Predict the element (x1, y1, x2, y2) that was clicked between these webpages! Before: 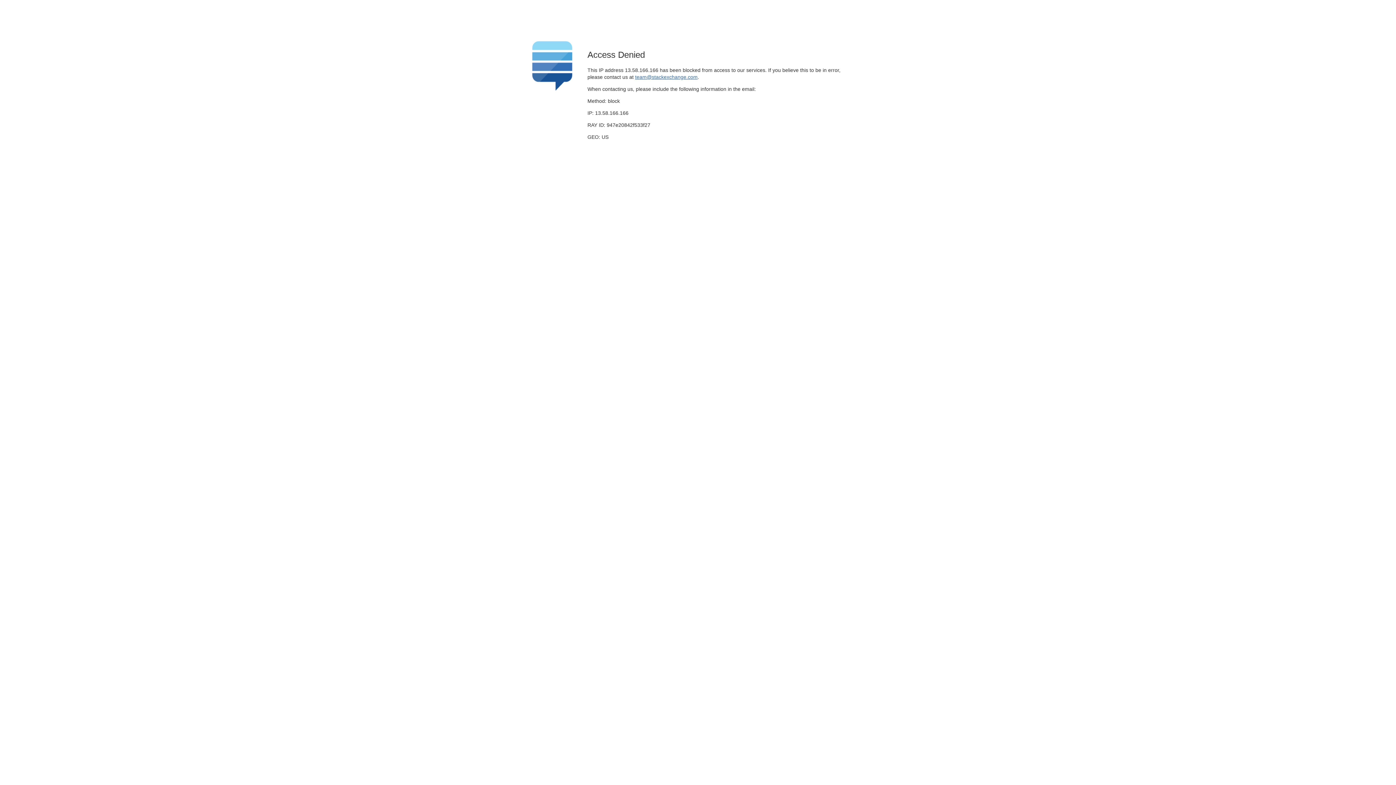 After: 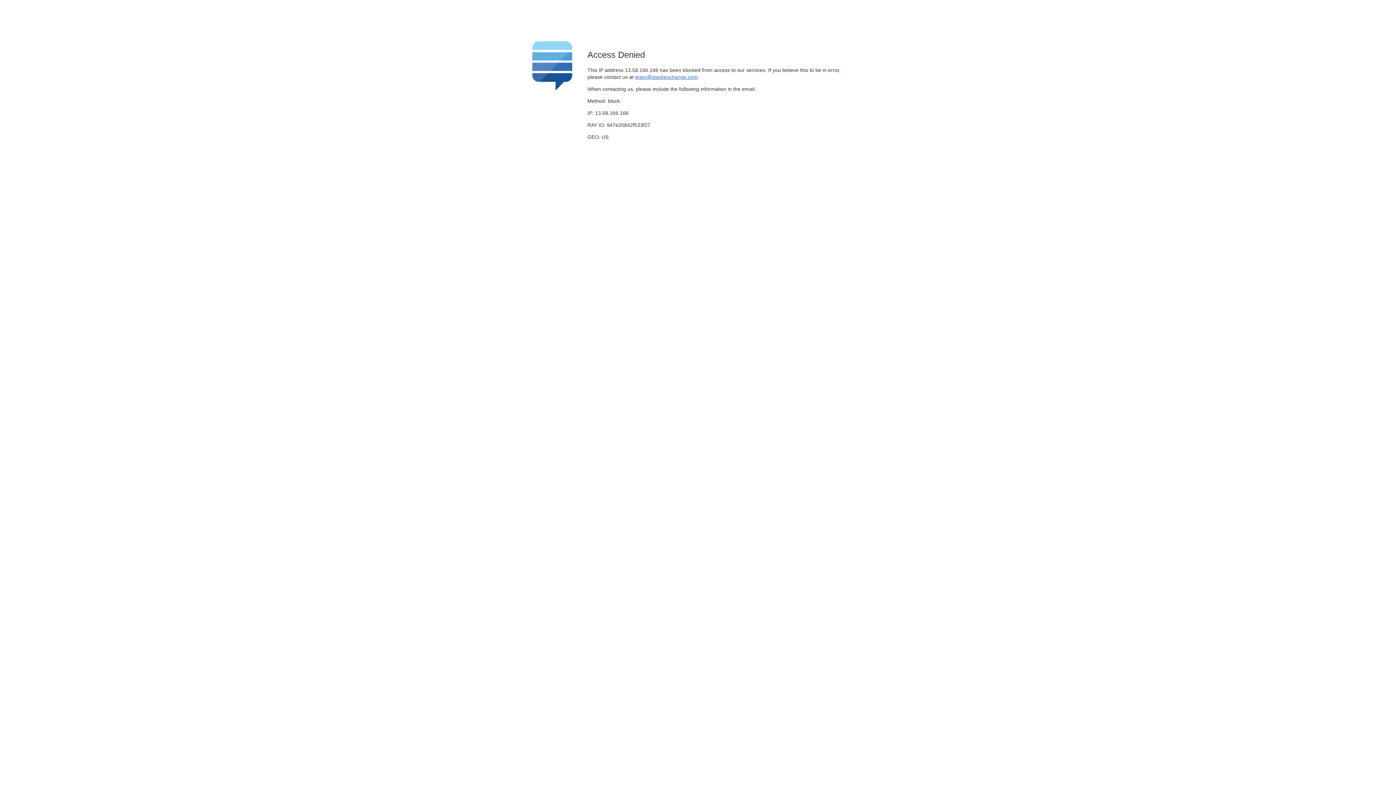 Action: label: team@stackexchange.com bbox: (635, 74, 697, 79)